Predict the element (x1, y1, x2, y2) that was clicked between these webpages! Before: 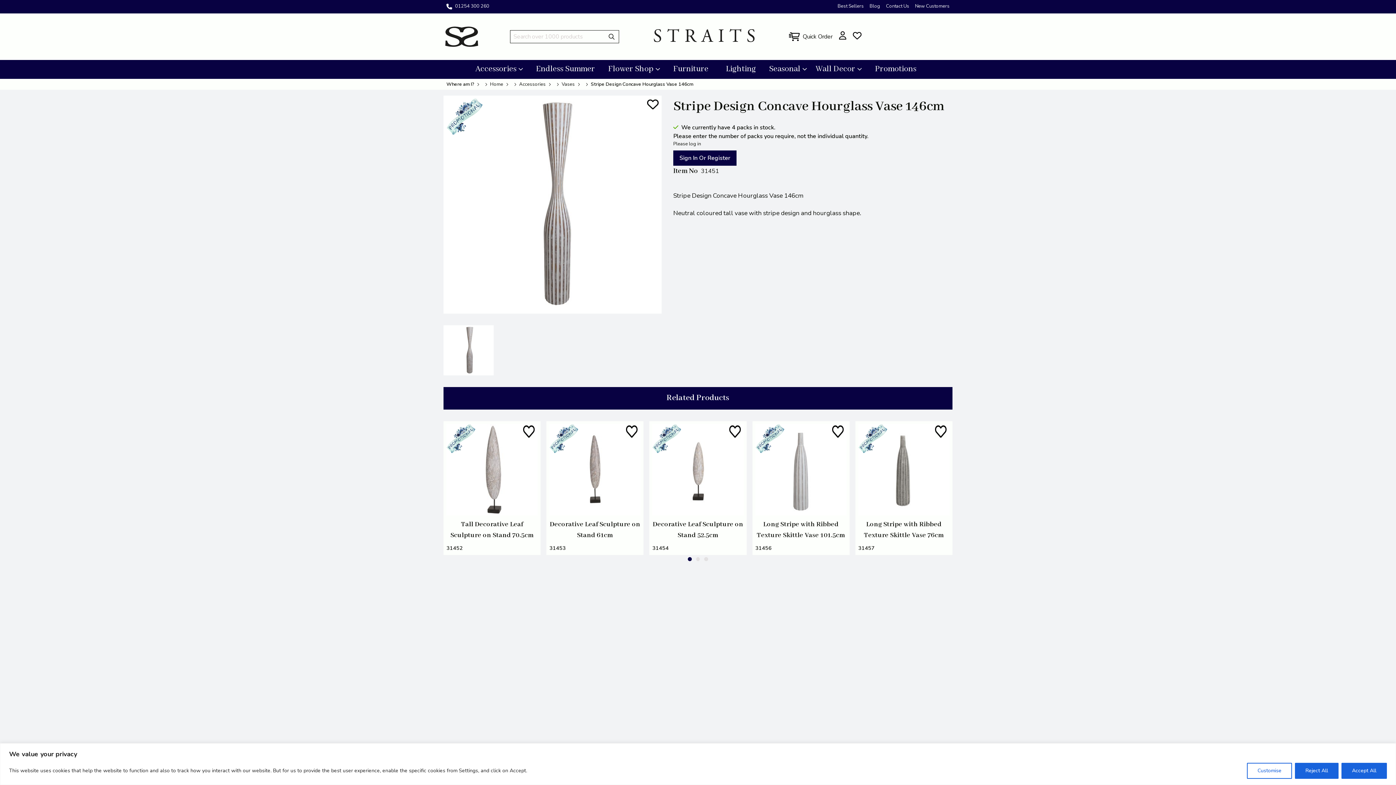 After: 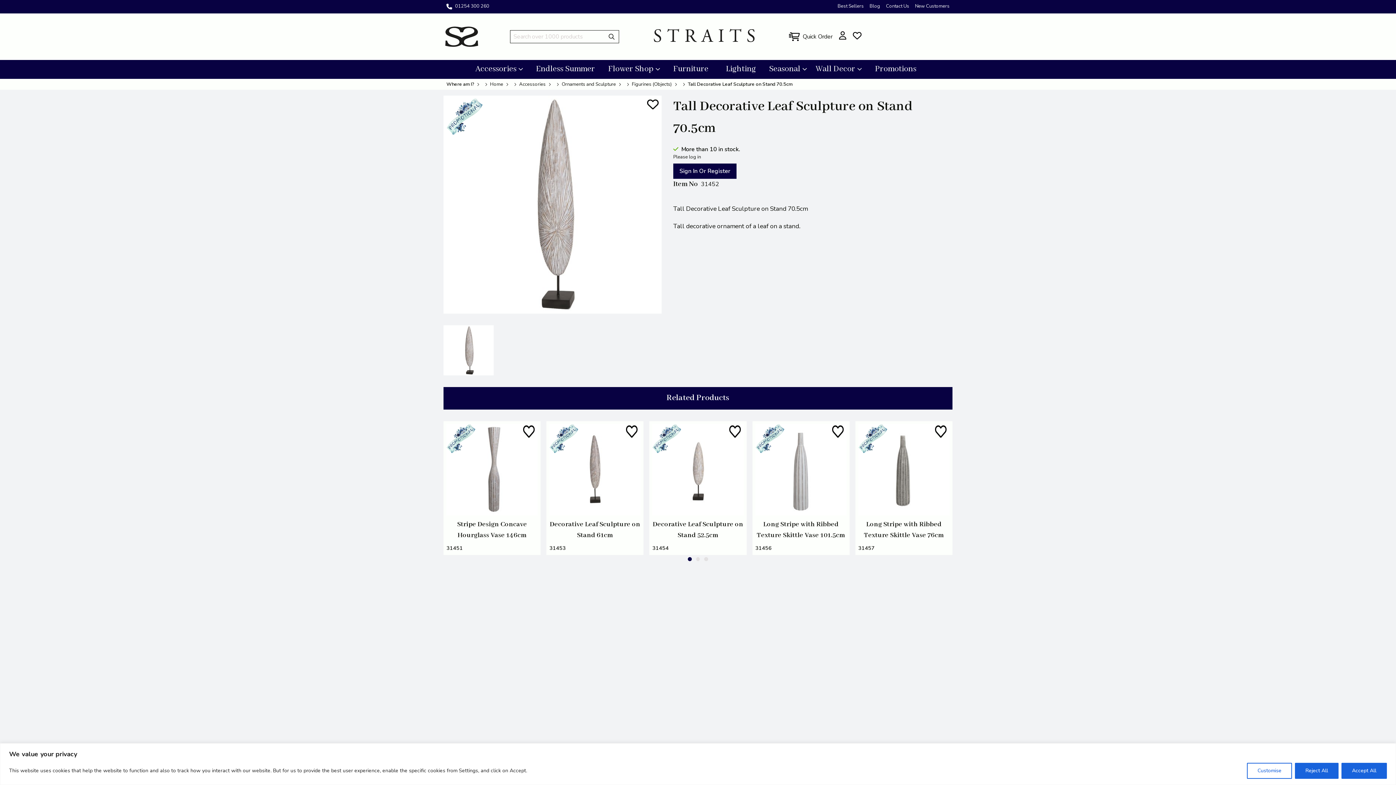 Action: bbox: (446, 519, 537, 541) label: Tall Decorative Leaf Sculpture on Stand 70.5cm